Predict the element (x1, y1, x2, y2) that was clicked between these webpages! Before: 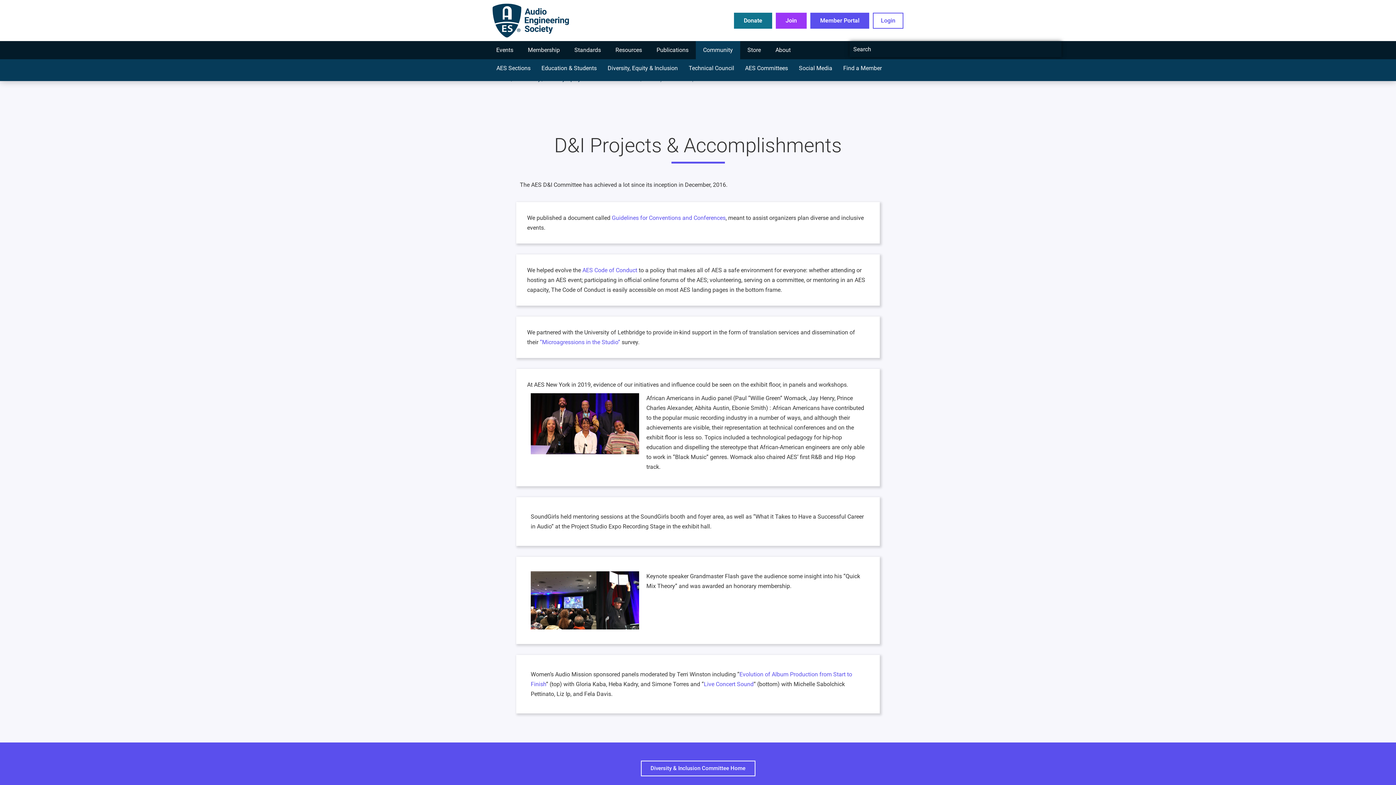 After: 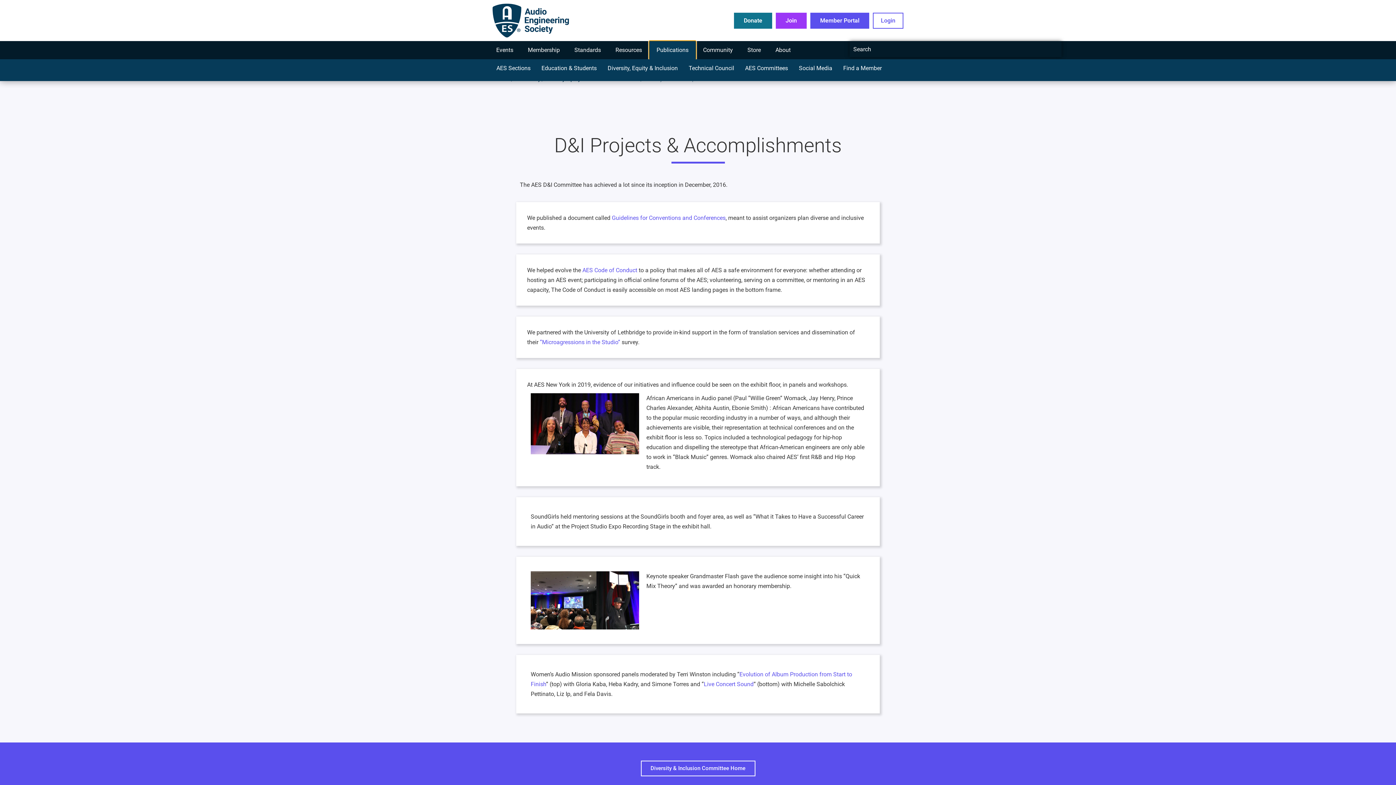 Action: bbox: (649, 41, 696, 59) label: Publications